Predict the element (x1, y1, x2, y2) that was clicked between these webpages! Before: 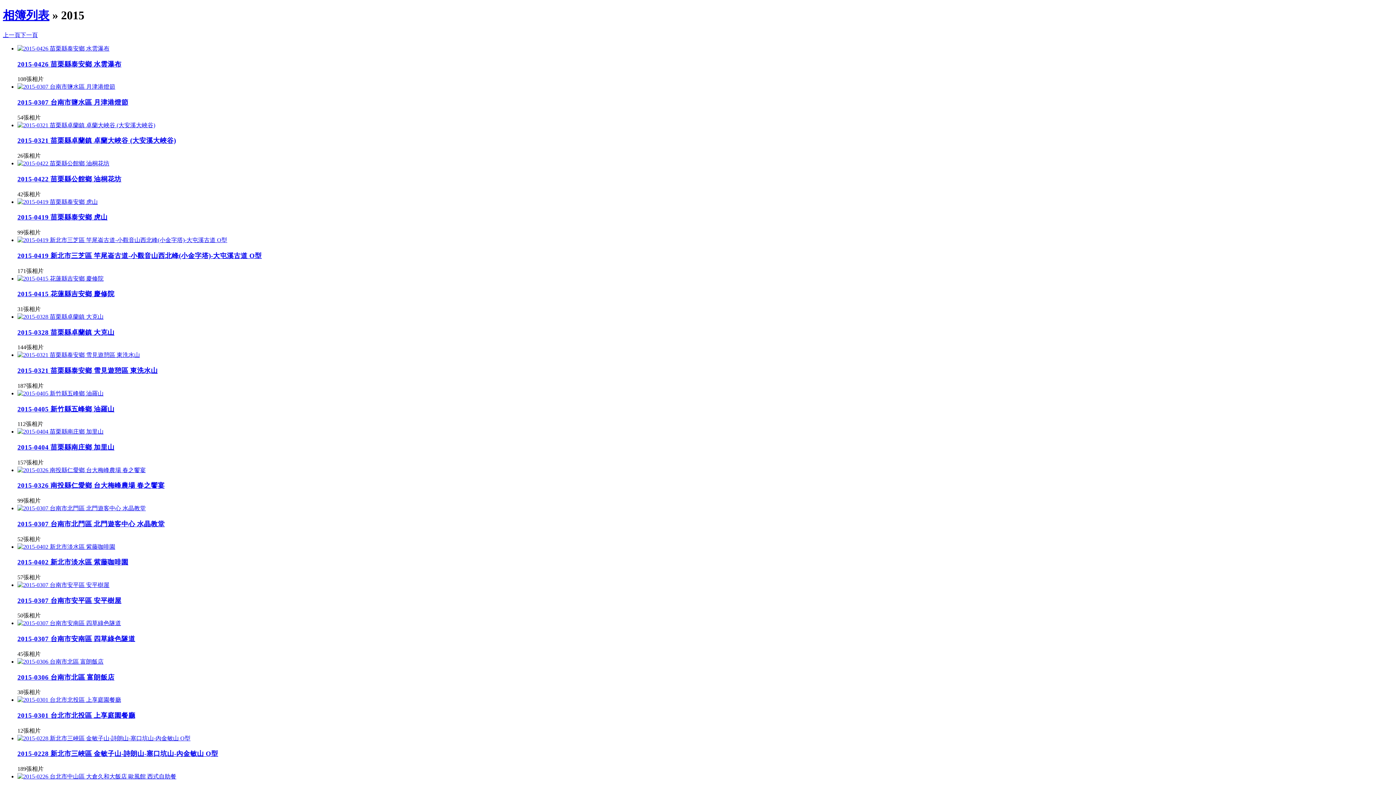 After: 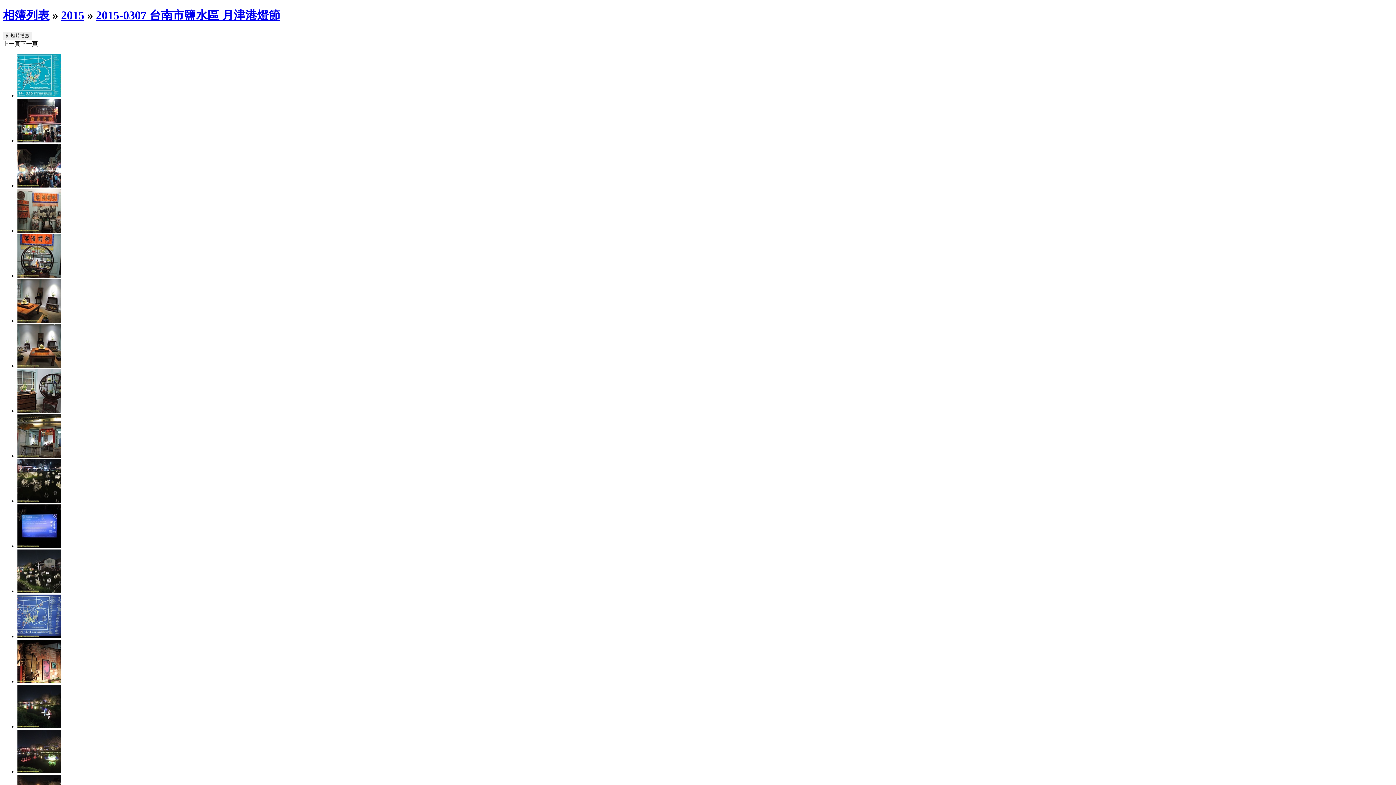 Action: label: 2015-0307 台南市鹽水區 月津港燈節 bbox: (17, 98, 128, 106)